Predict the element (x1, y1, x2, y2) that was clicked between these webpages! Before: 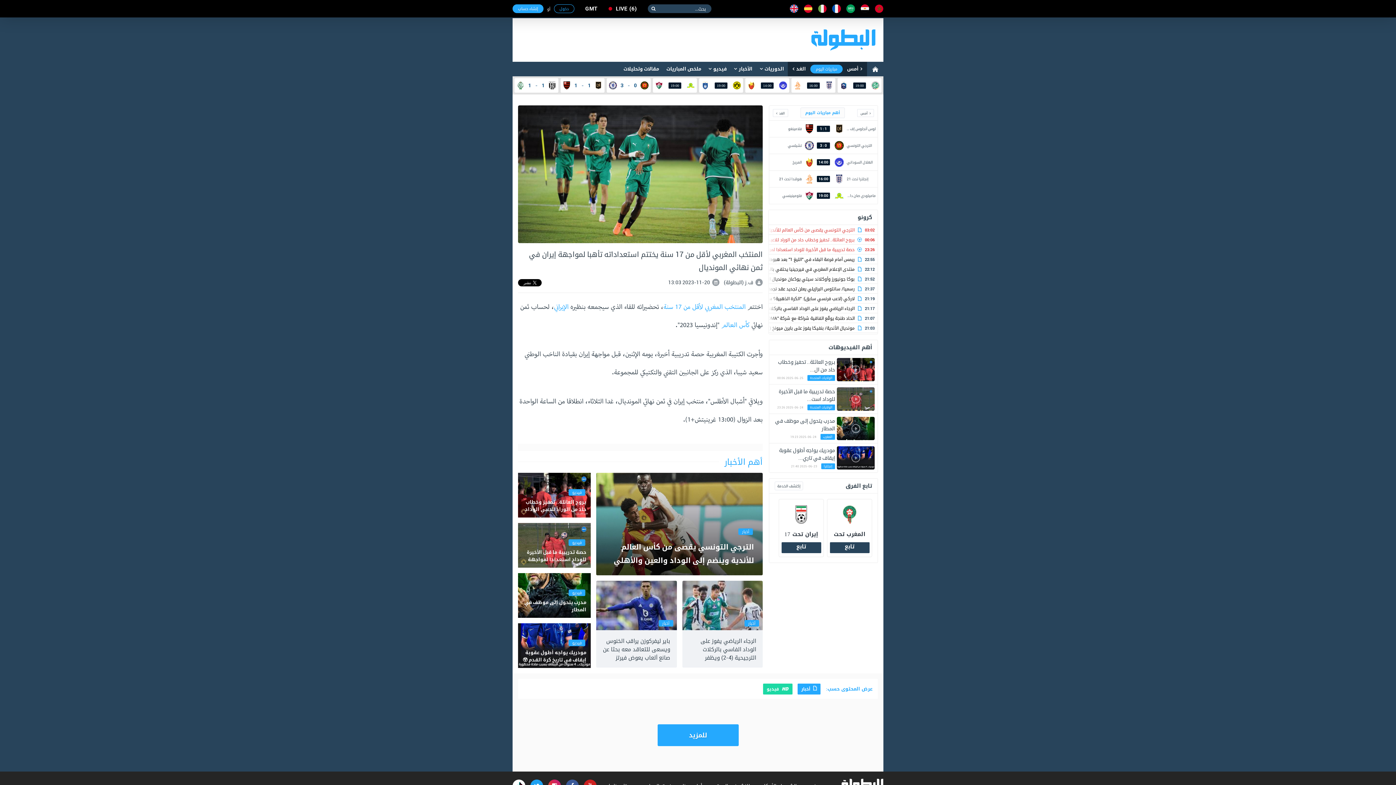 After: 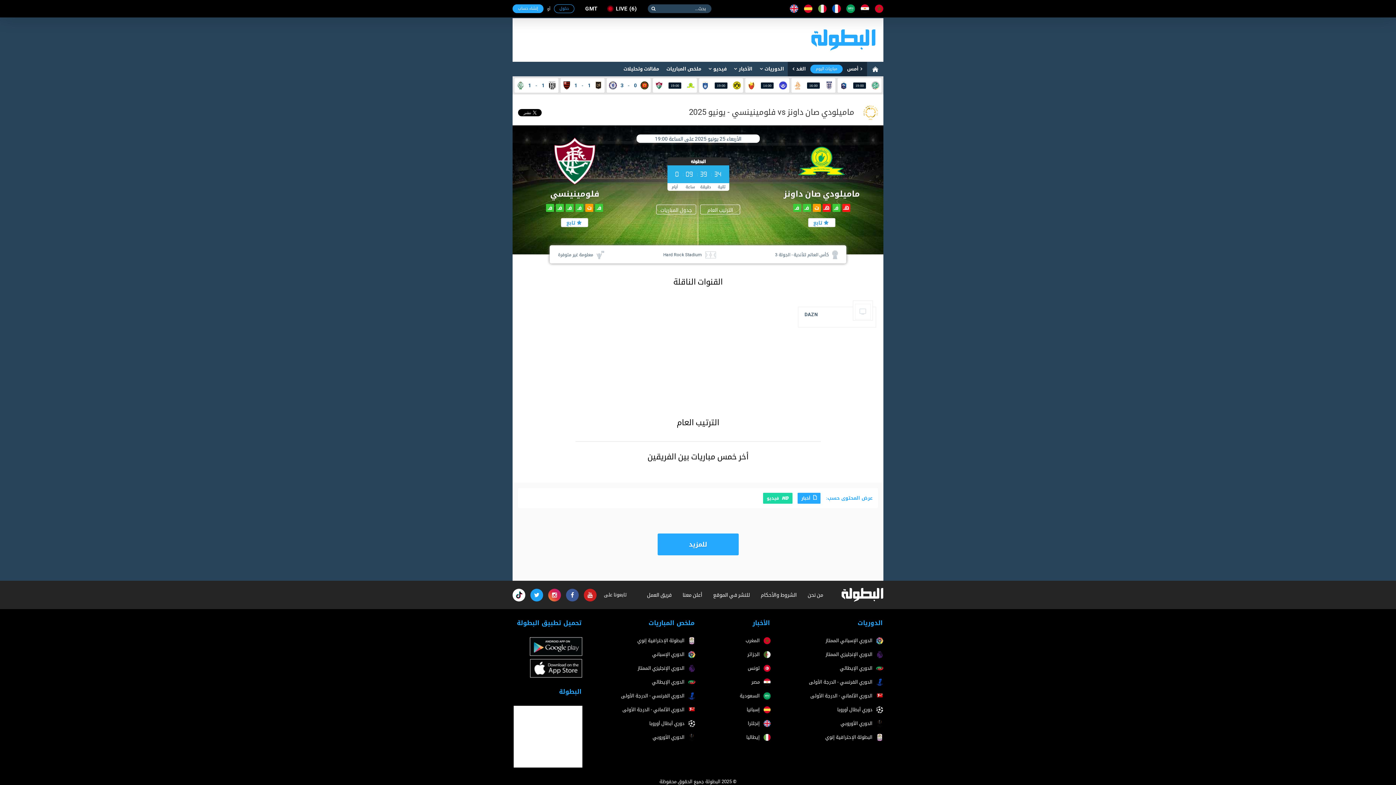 Action: label: 19:00 bbox: (653, 78, 697, 92)